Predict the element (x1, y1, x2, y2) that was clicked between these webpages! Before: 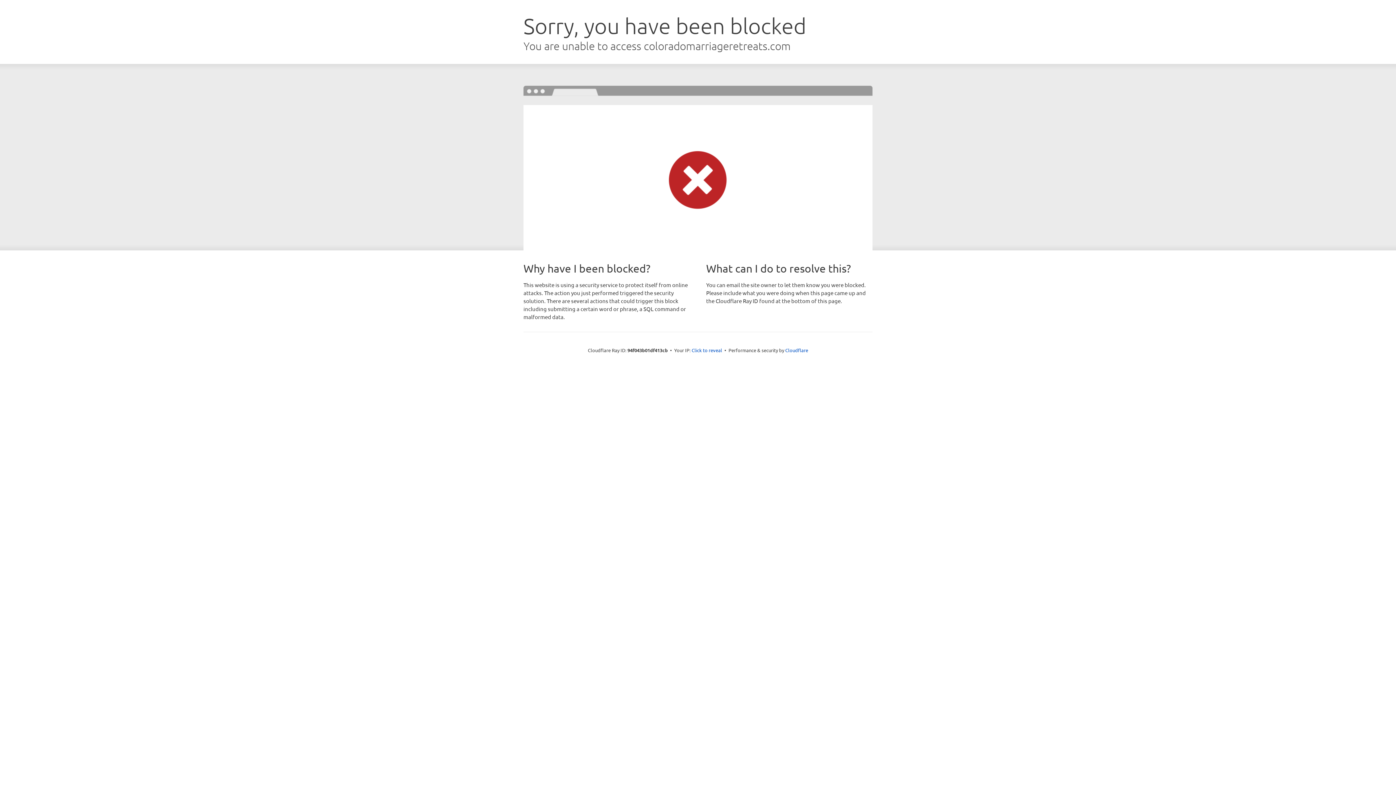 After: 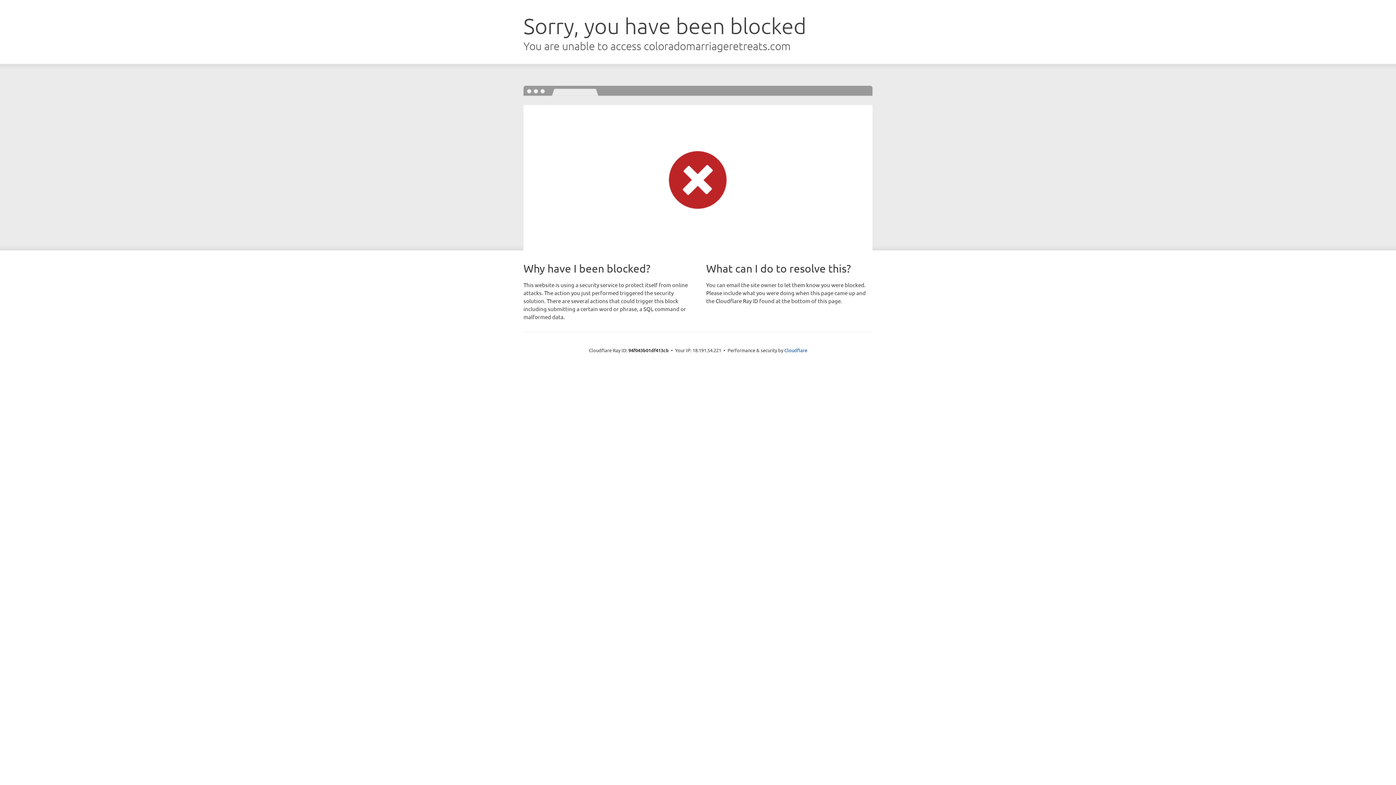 Action: label: Click to reveal bbox: (691, 346, 722, 353)